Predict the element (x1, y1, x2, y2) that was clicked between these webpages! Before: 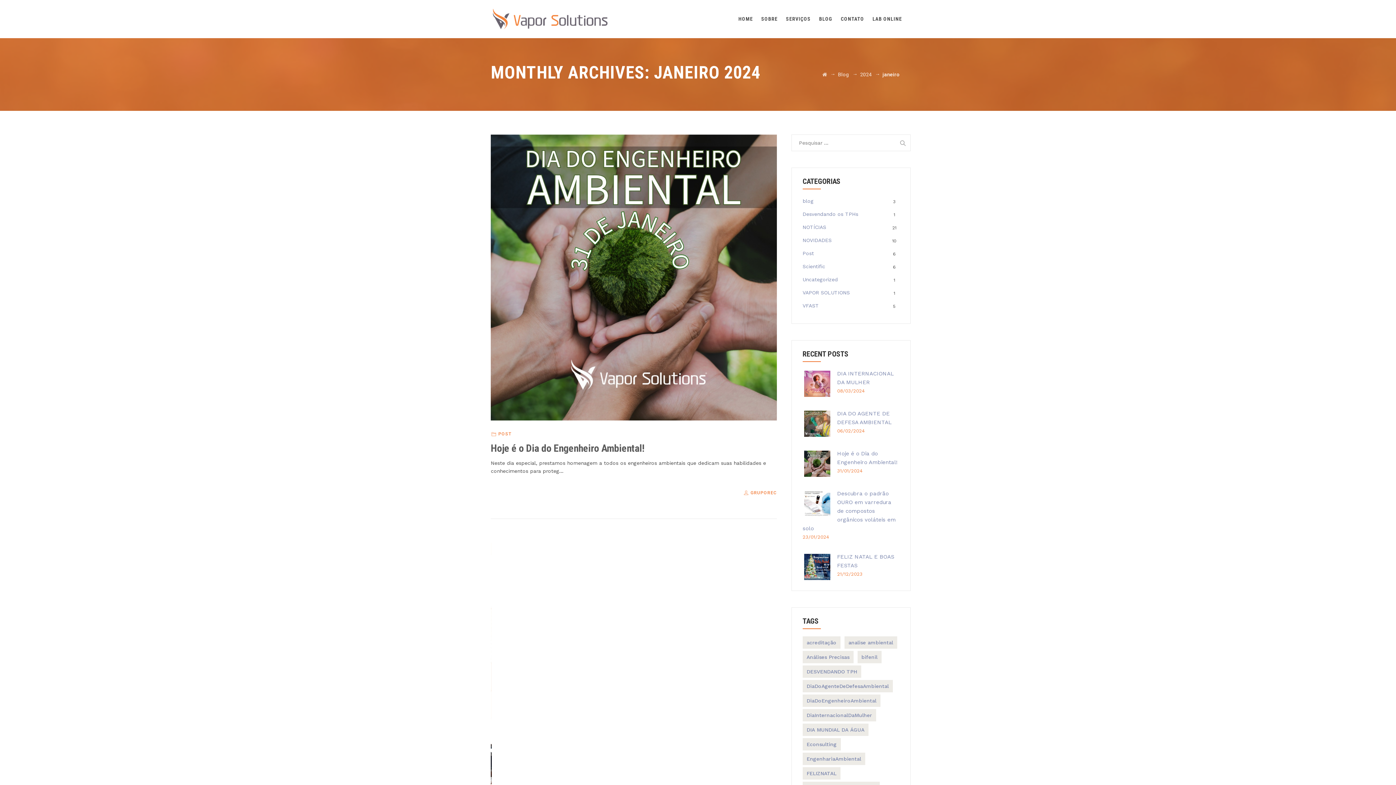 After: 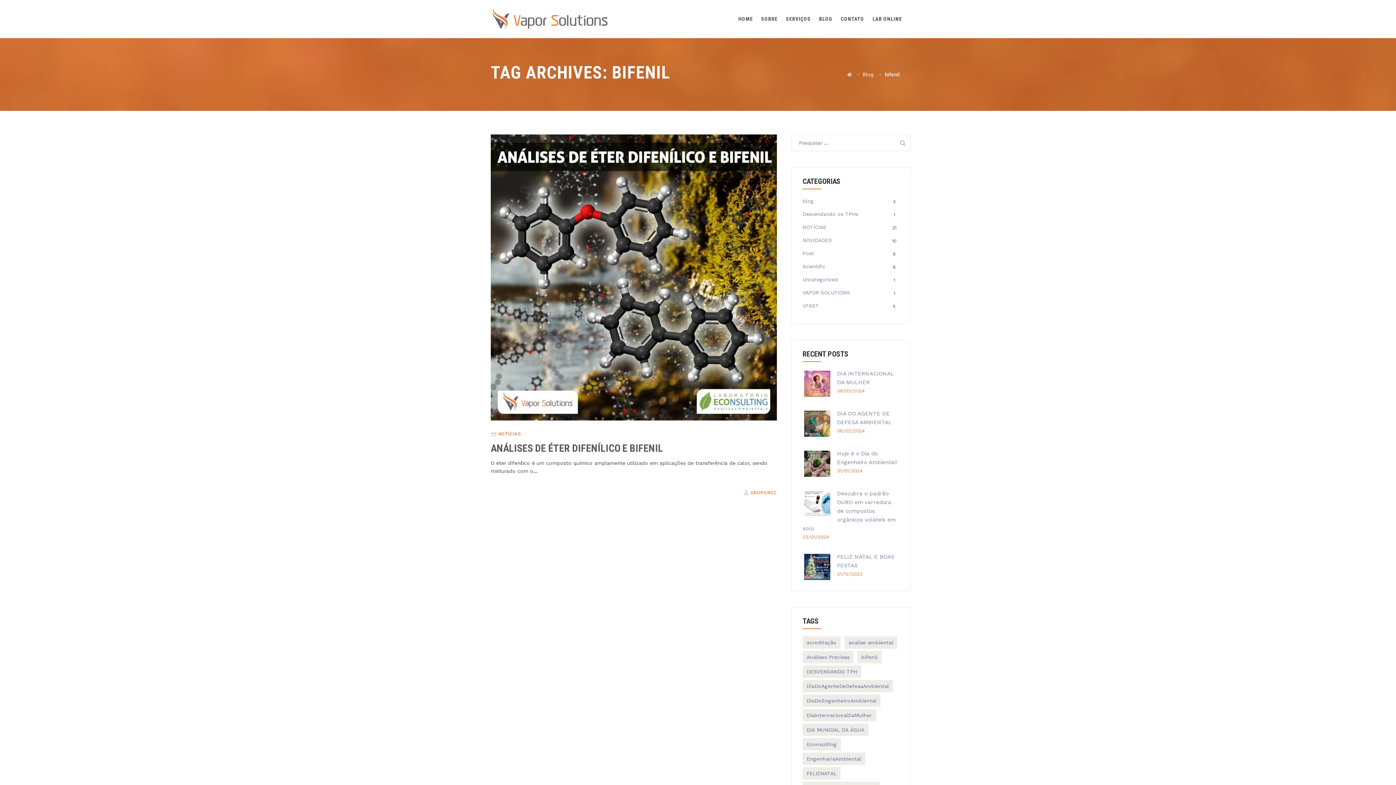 Action: bbox: (857, 651, 881, 663) label: bifenil (1 item)